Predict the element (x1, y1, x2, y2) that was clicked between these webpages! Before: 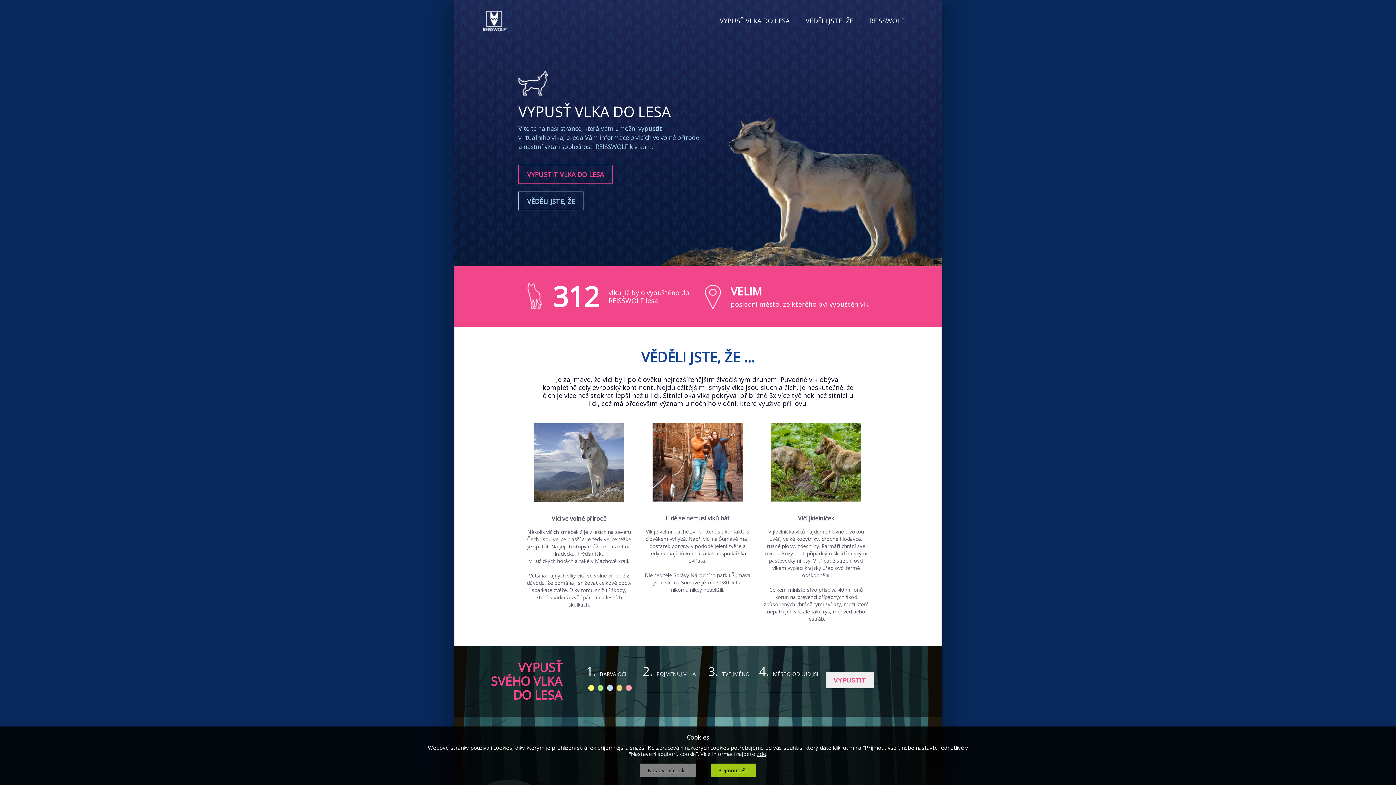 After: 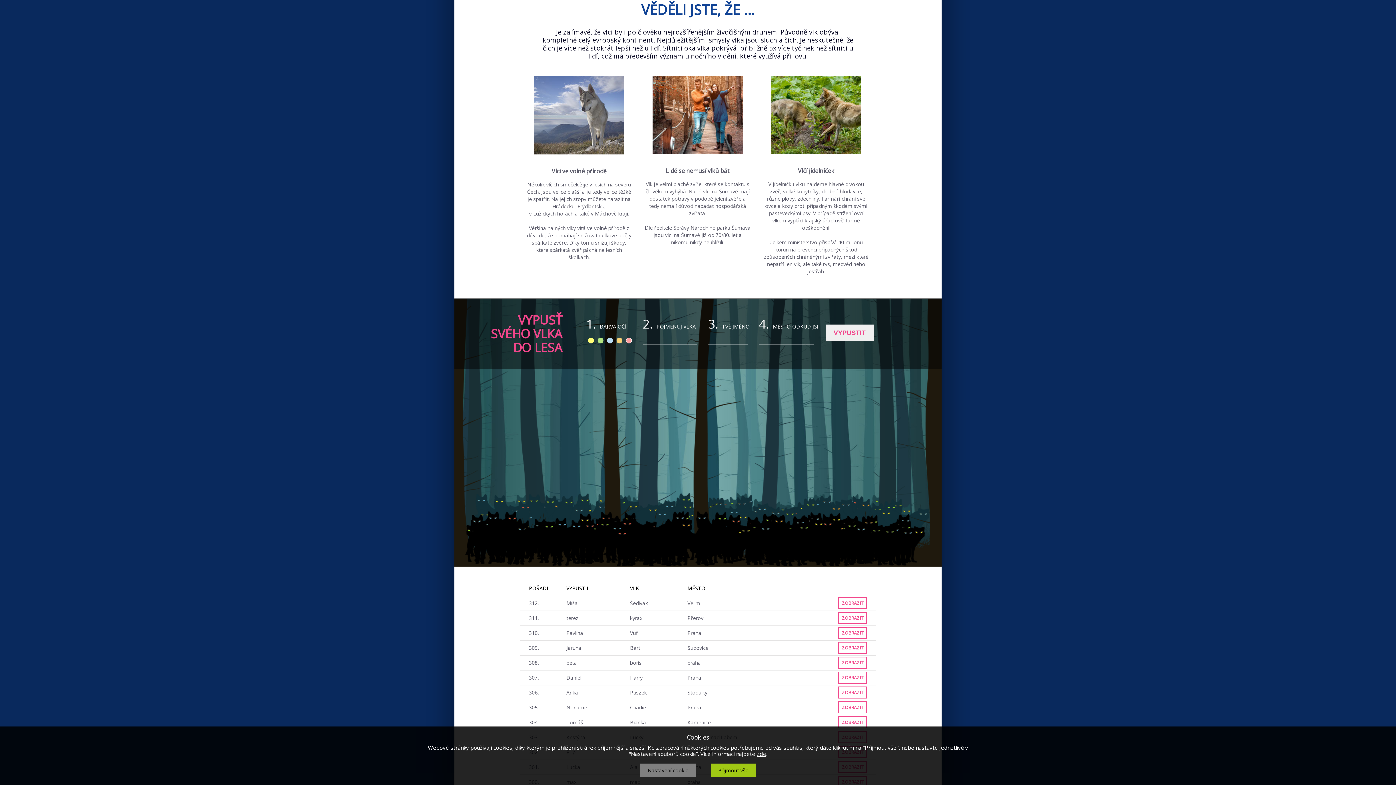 Action: label: VĚDĚLI JSTE, ŽE bbox: (518, 191, 583, 210)